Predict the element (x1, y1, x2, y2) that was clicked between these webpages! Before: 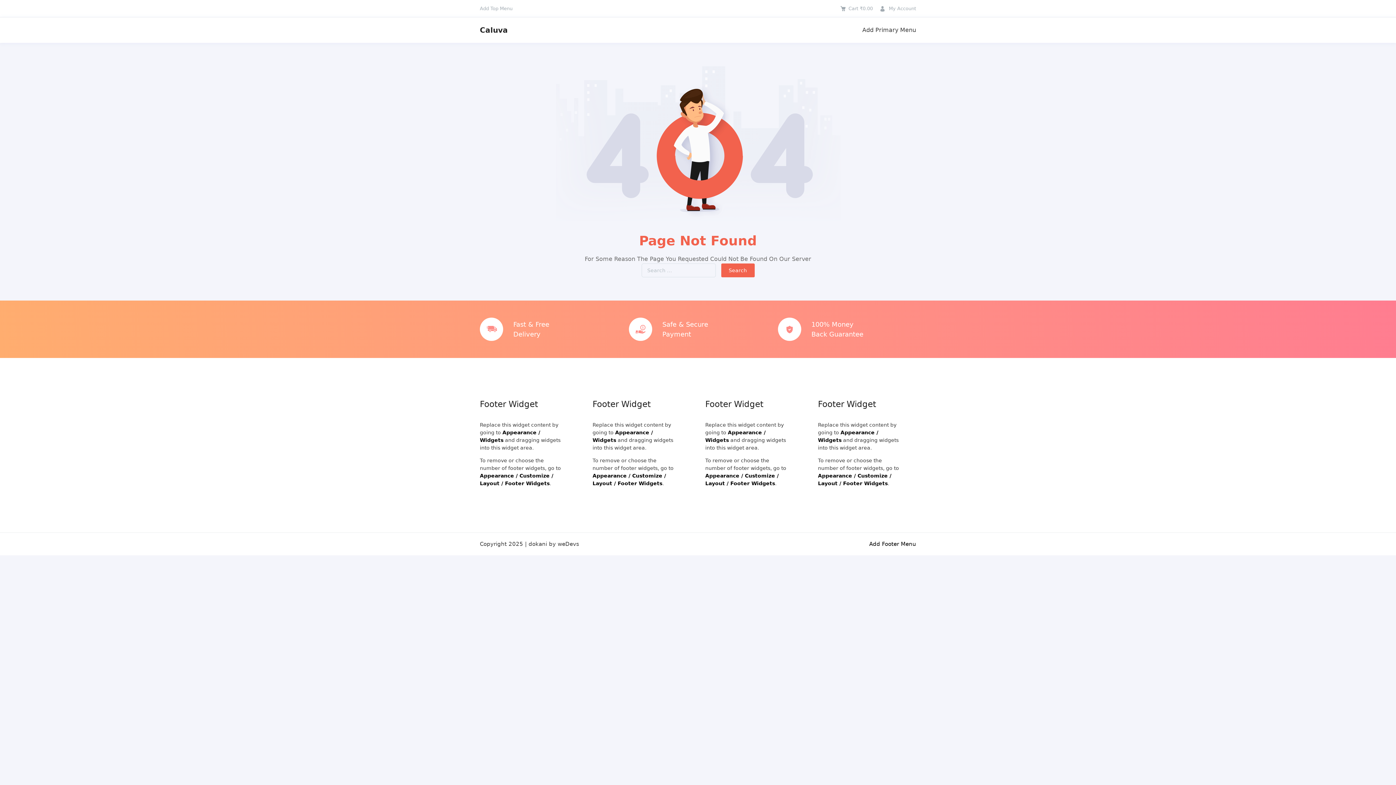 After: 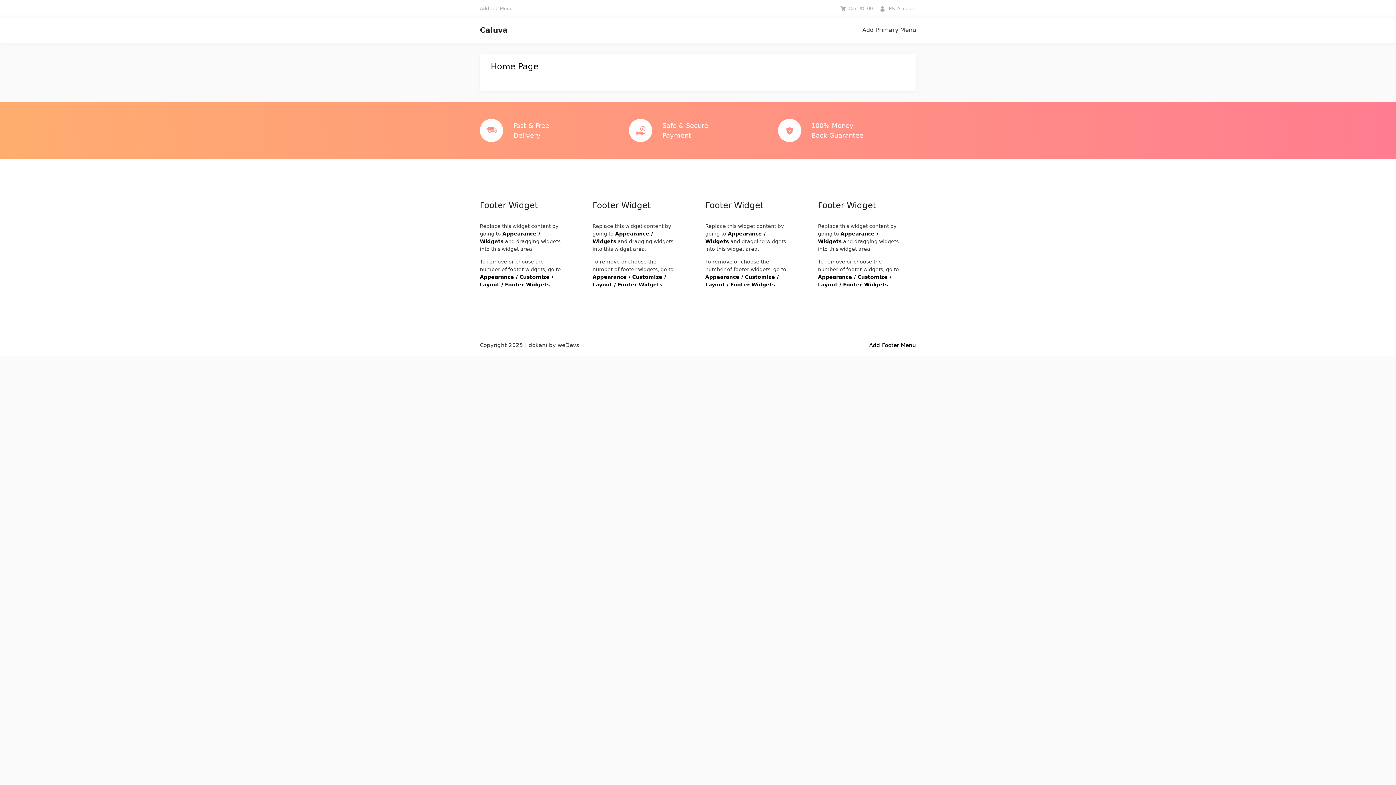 Action: label: Caluva bbox: (480, 25, 508, 34)